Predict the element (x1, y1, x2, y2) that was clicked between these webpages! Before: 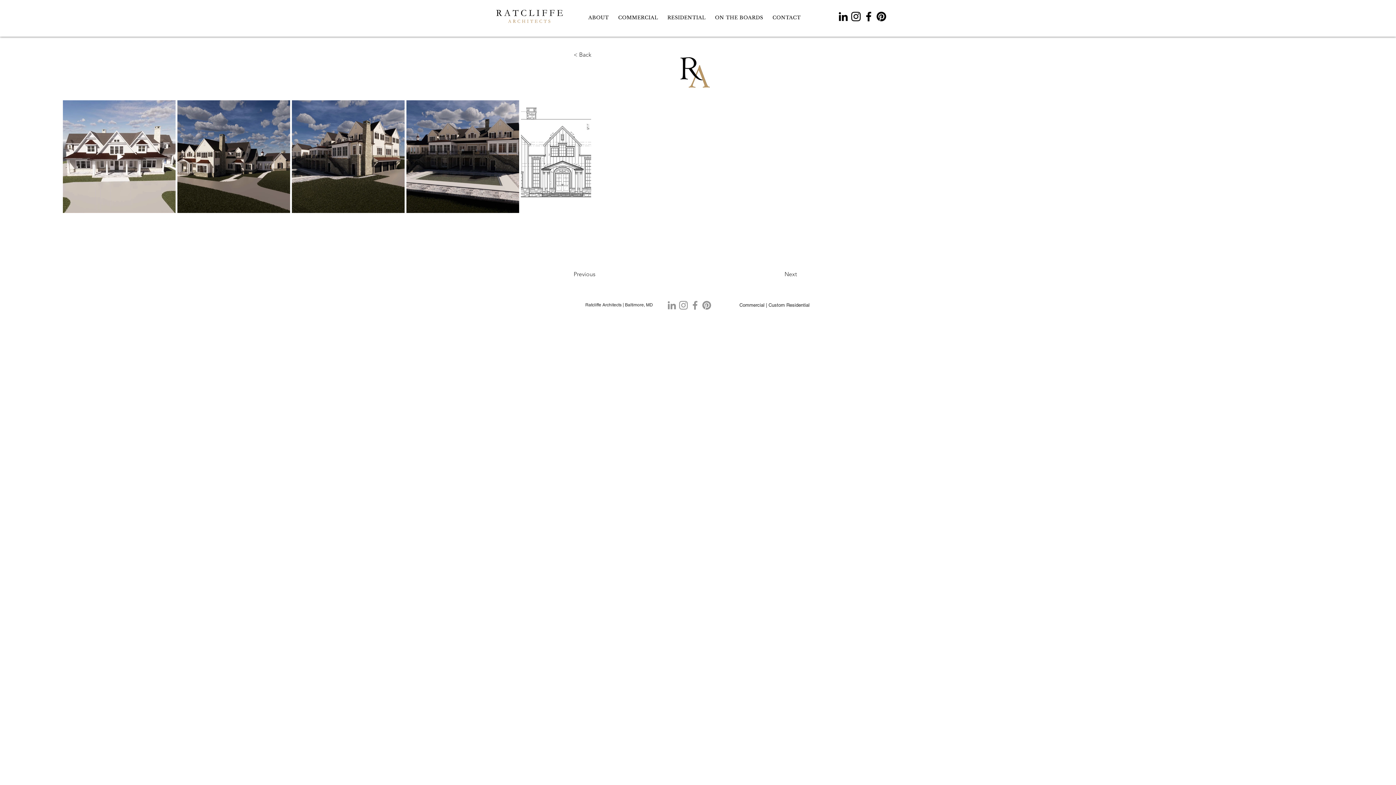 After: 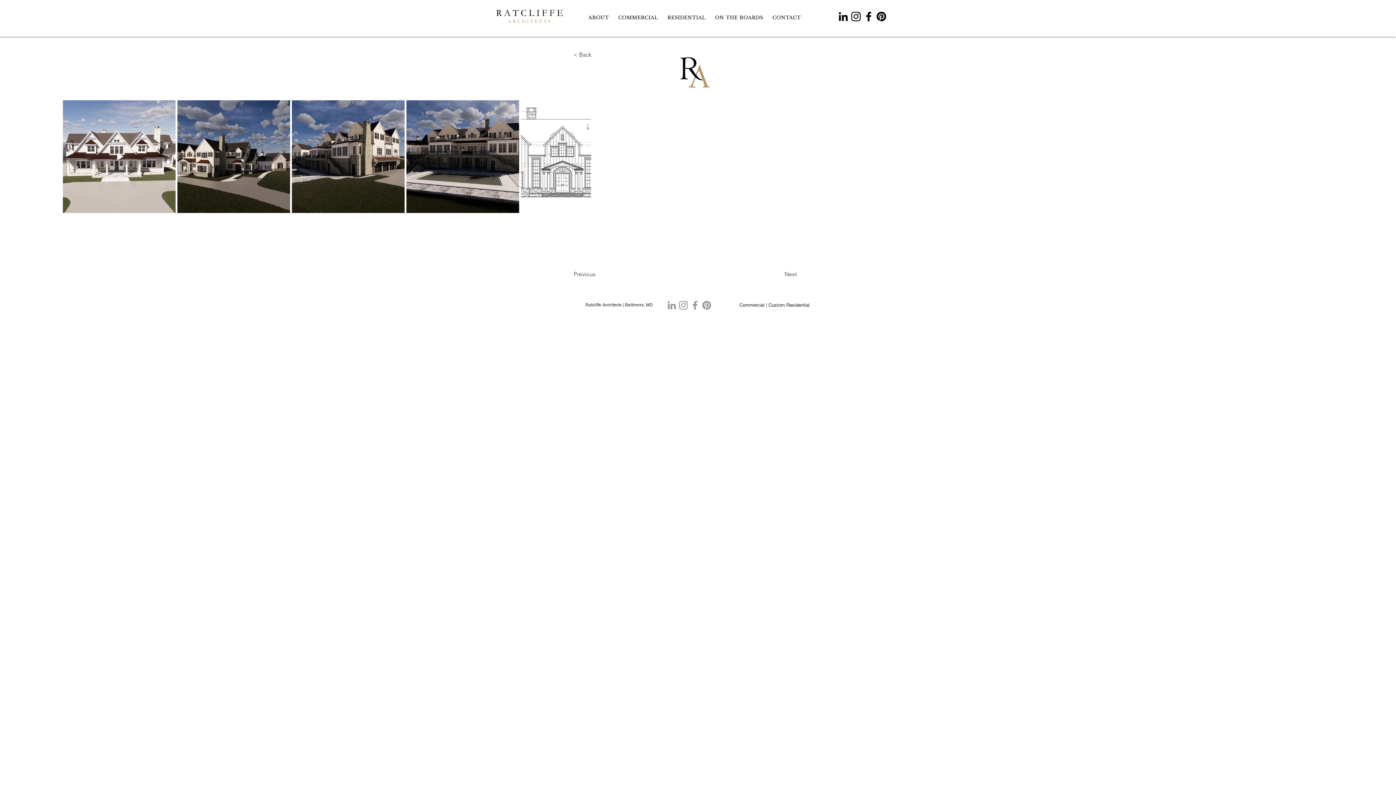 Action: bbox: (849, 10, 862, 22) label: Instagram